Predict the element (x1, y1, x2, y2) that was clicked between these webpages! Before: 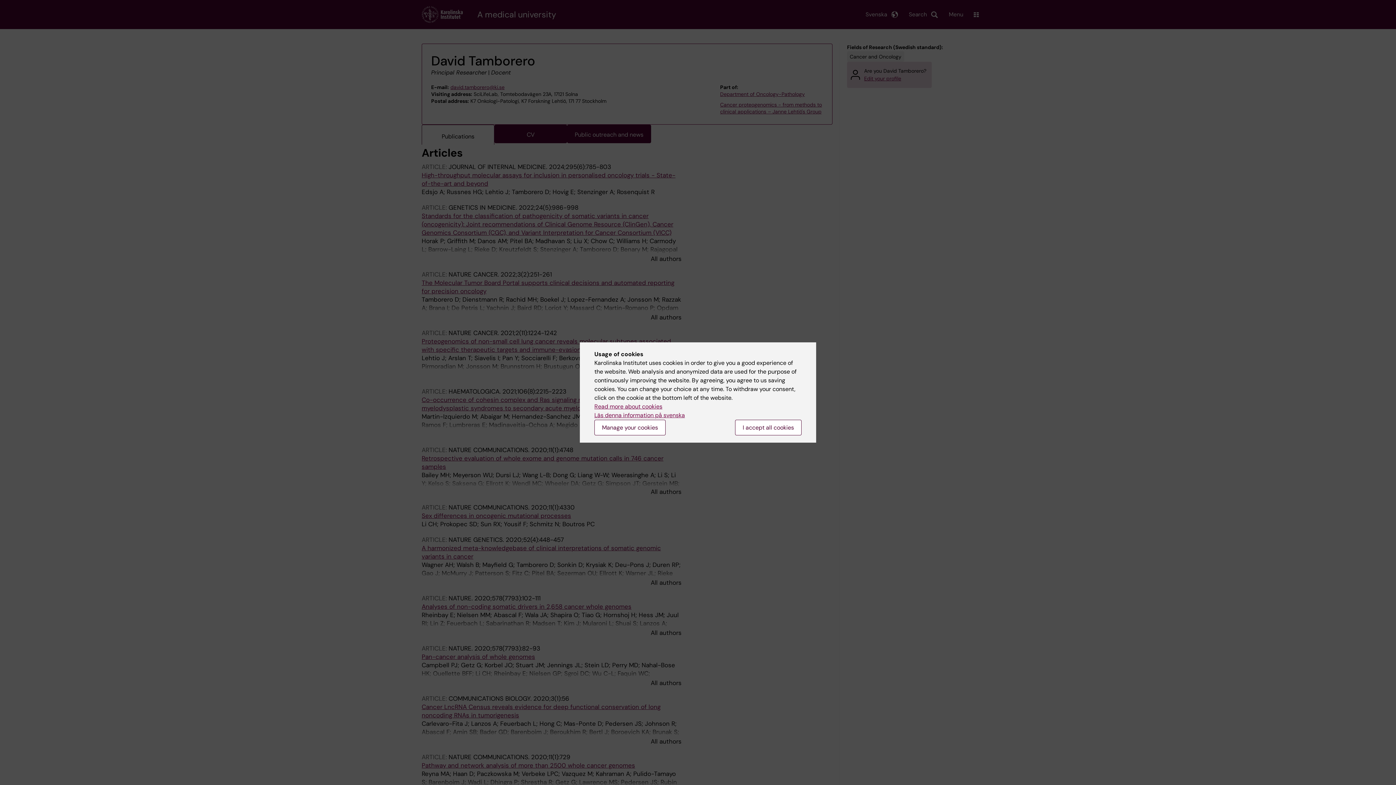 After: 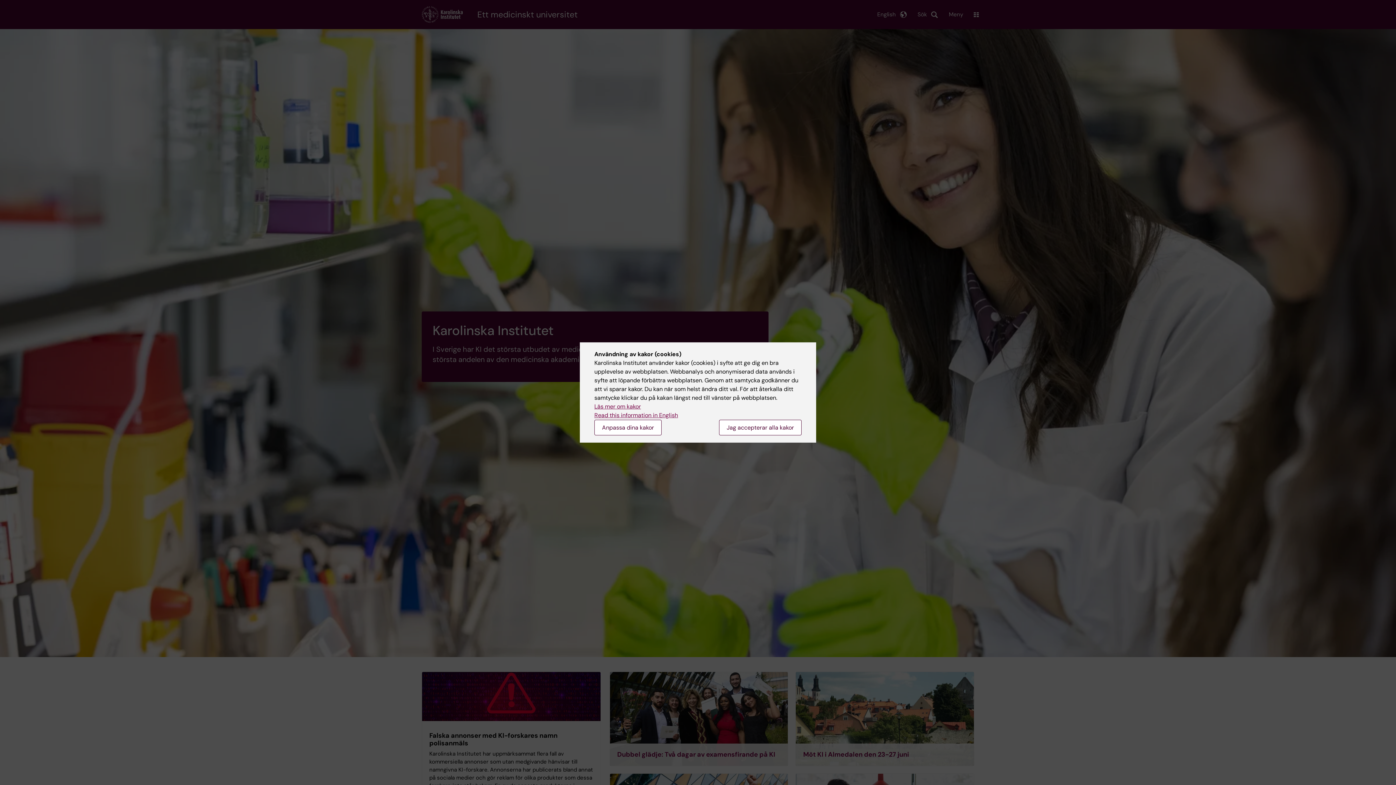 Action: label: Läs denna information på svenska bbox: (594, 411, 685, 419)